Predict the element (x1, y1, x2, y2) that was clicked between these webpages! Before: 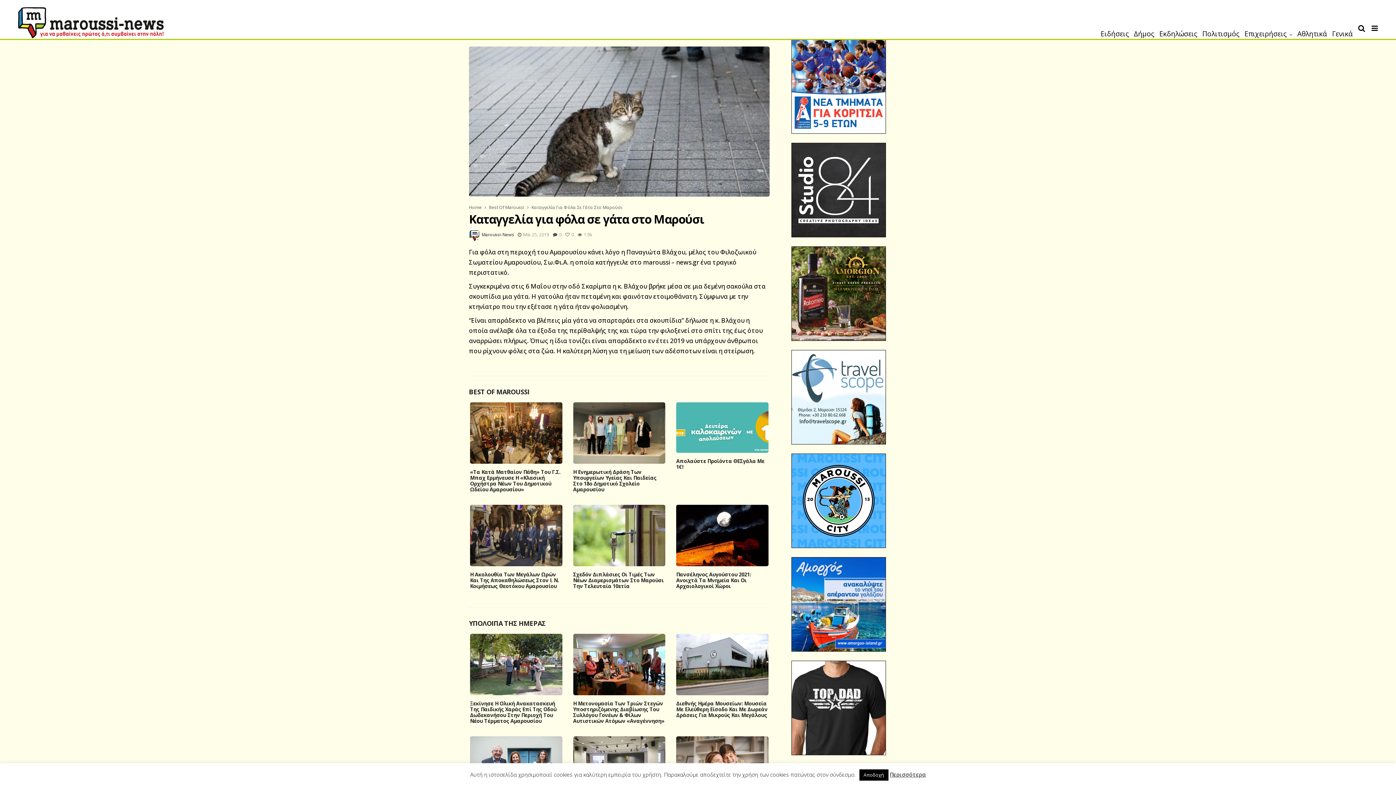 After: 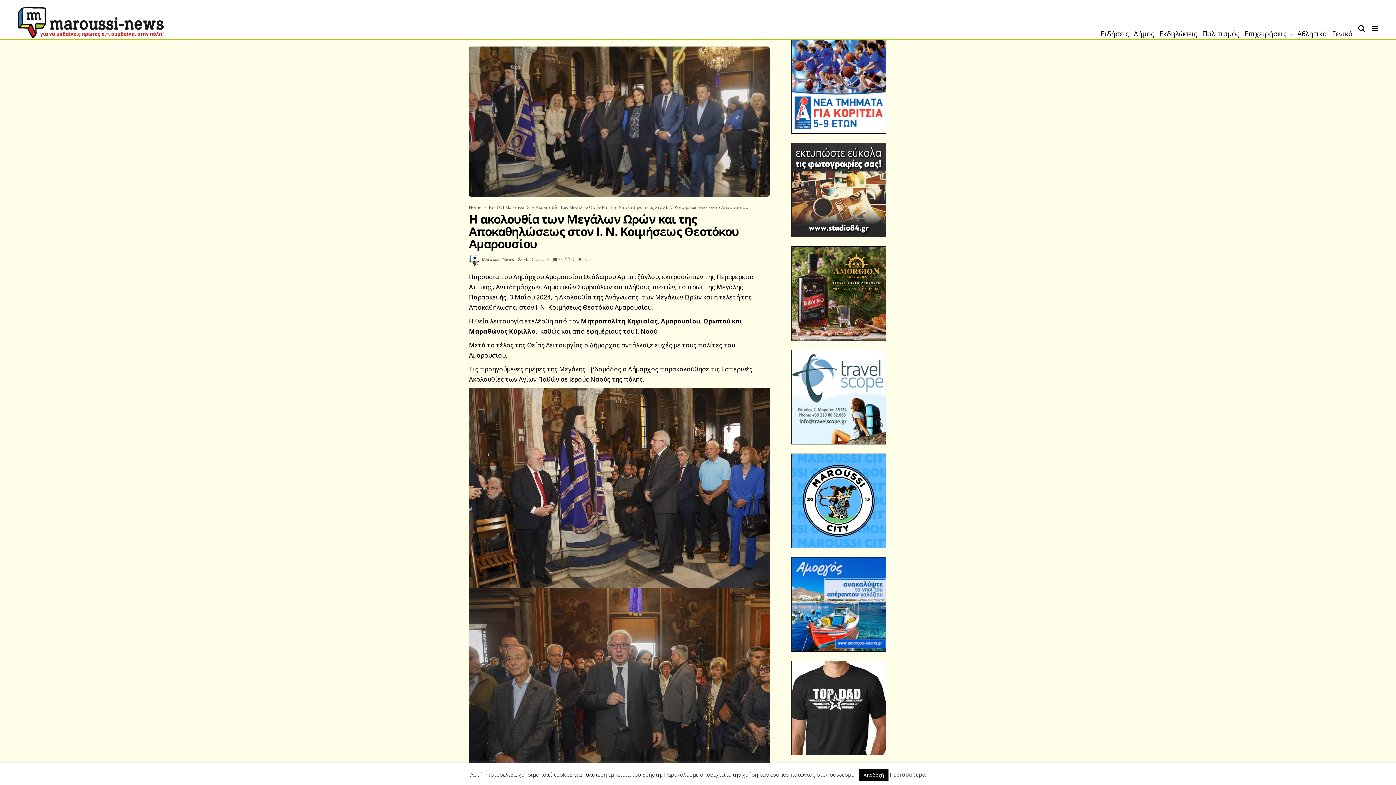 Action: bbox: (470, 505, 562, 566)